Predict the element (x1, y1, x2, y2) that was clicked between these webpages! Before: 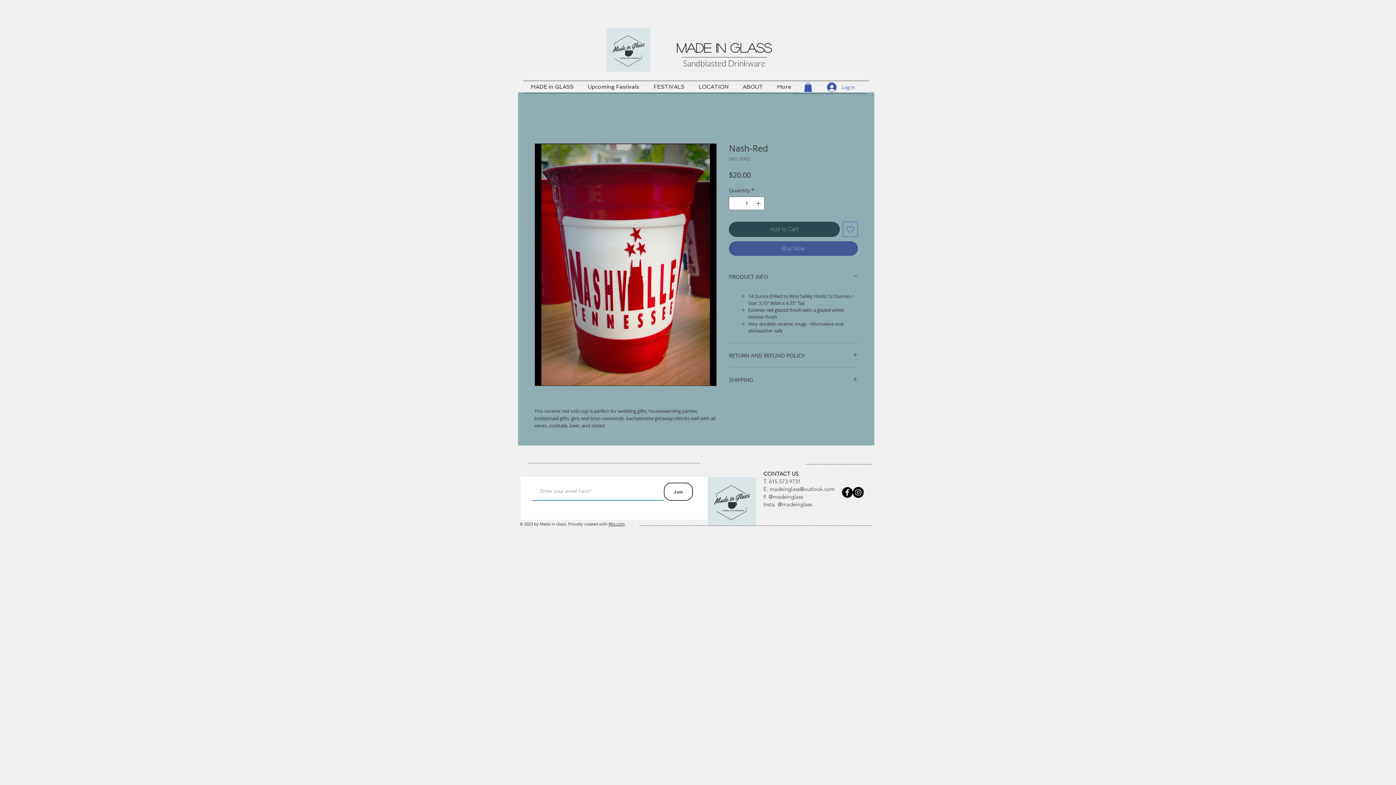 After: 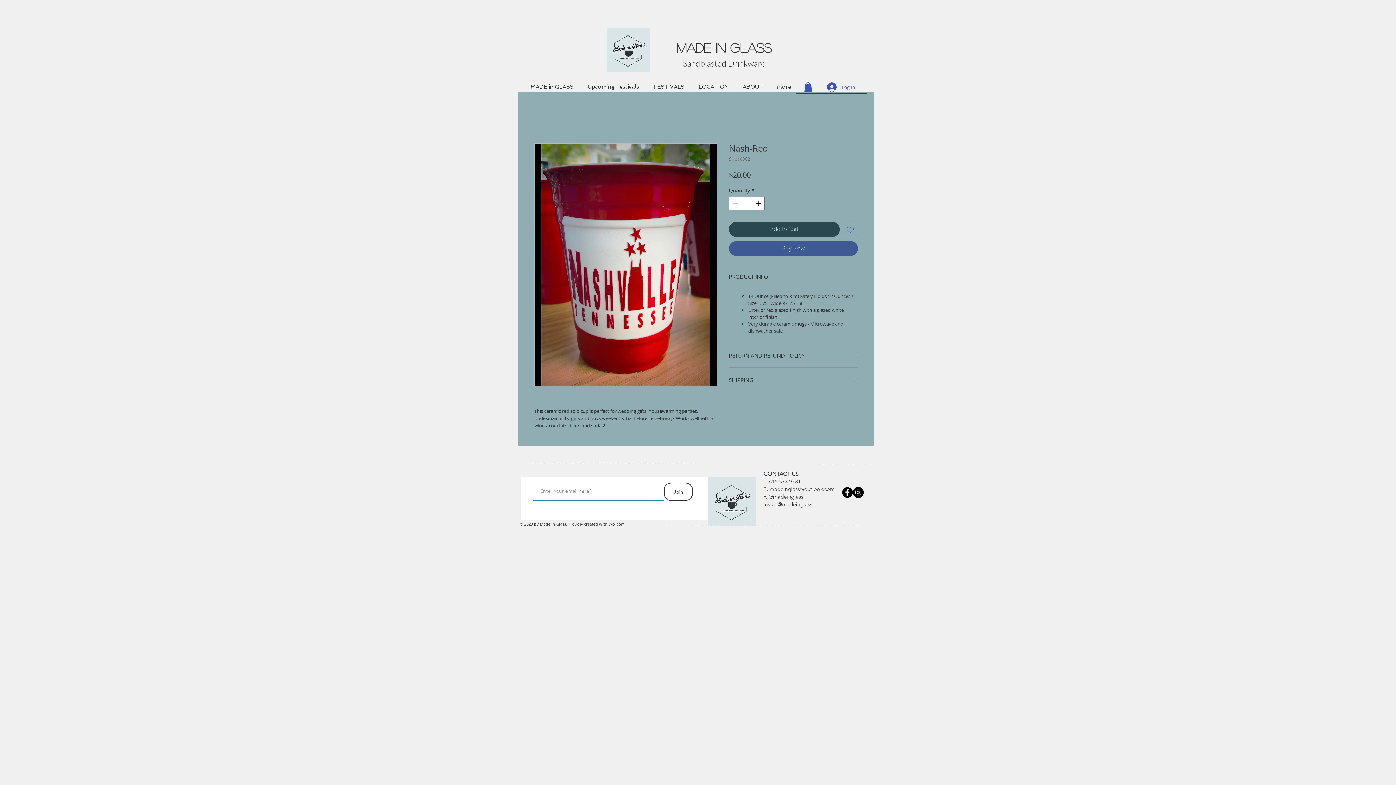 Action: label: Buy Now bbox: (729, 241, 858, 256)